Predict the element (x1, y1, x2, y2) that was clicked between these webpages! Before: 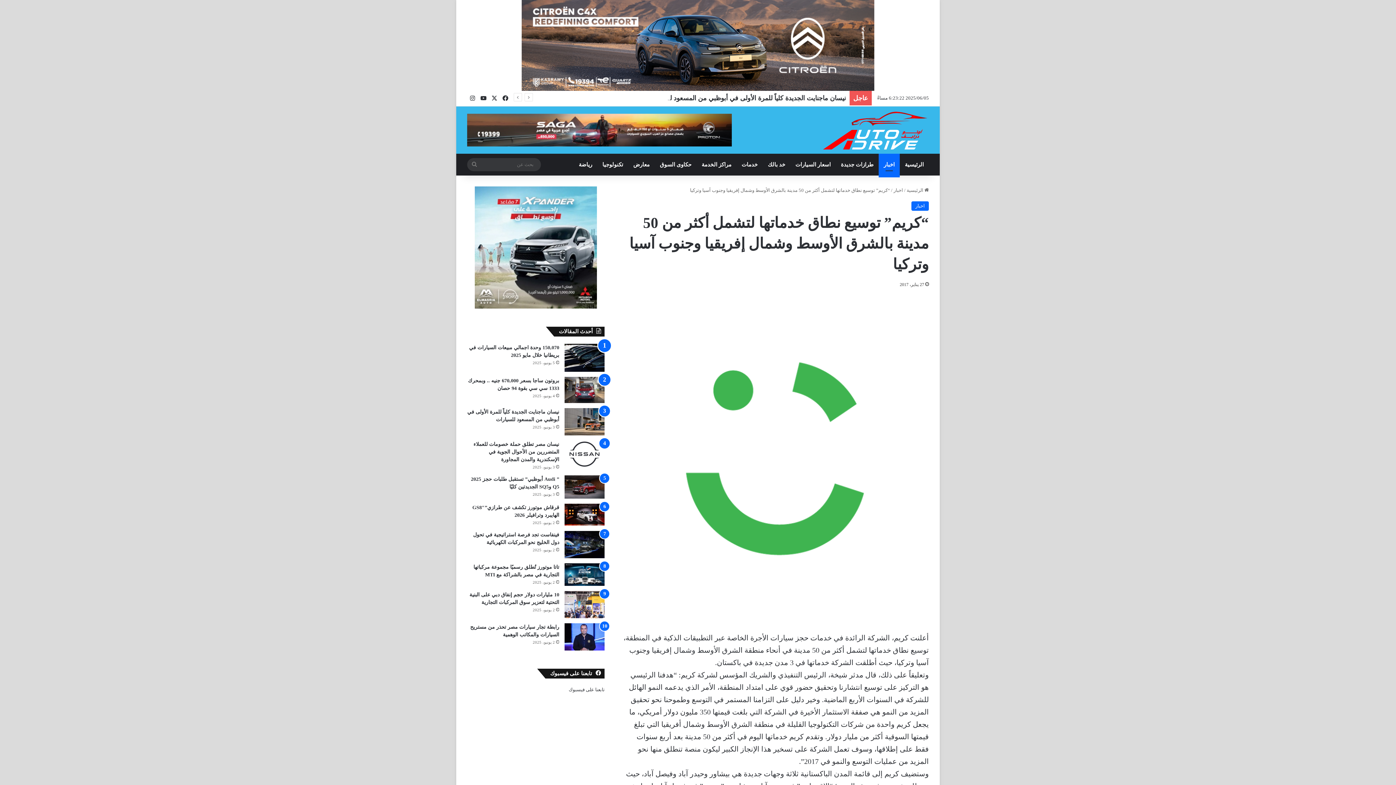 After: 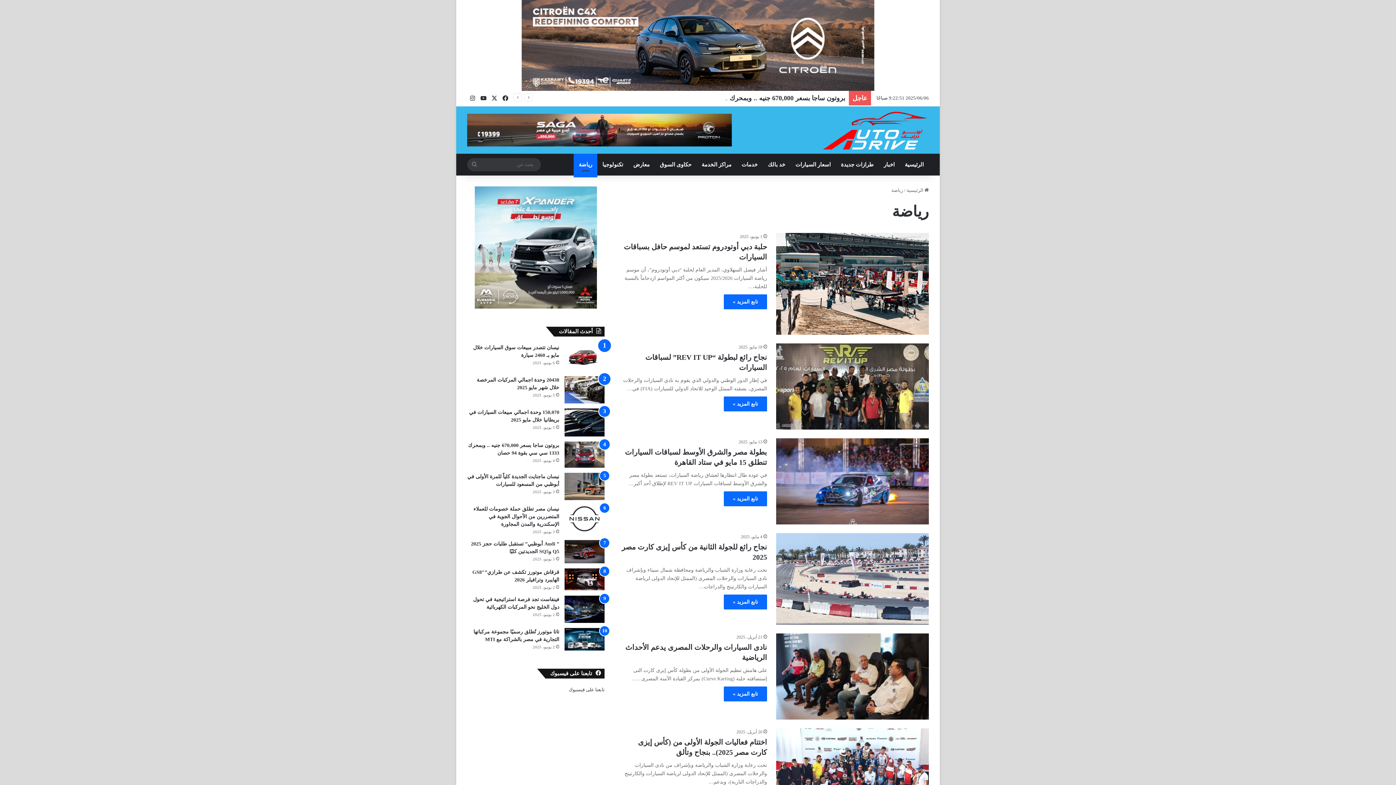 Action: bbox: (573, 153, 597, 175) label: رياضة